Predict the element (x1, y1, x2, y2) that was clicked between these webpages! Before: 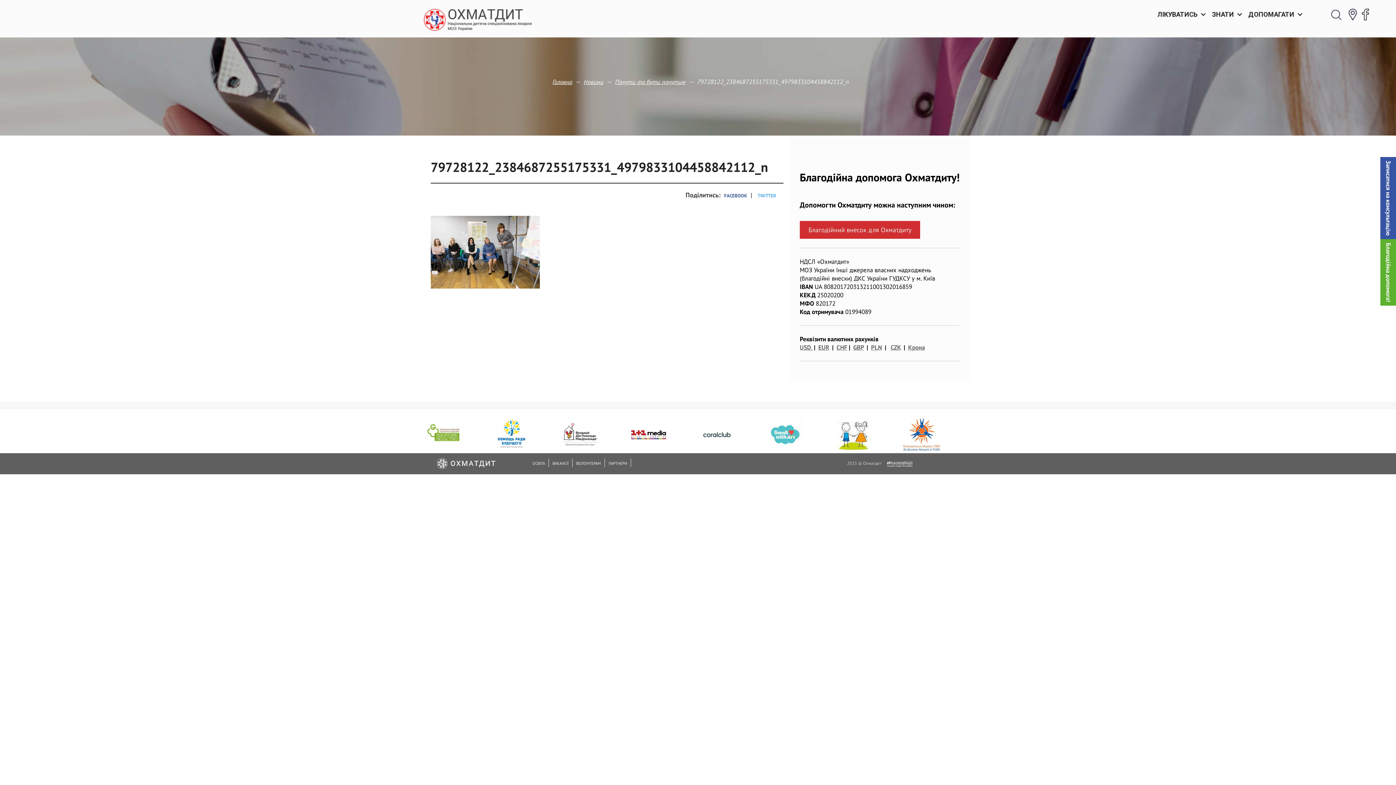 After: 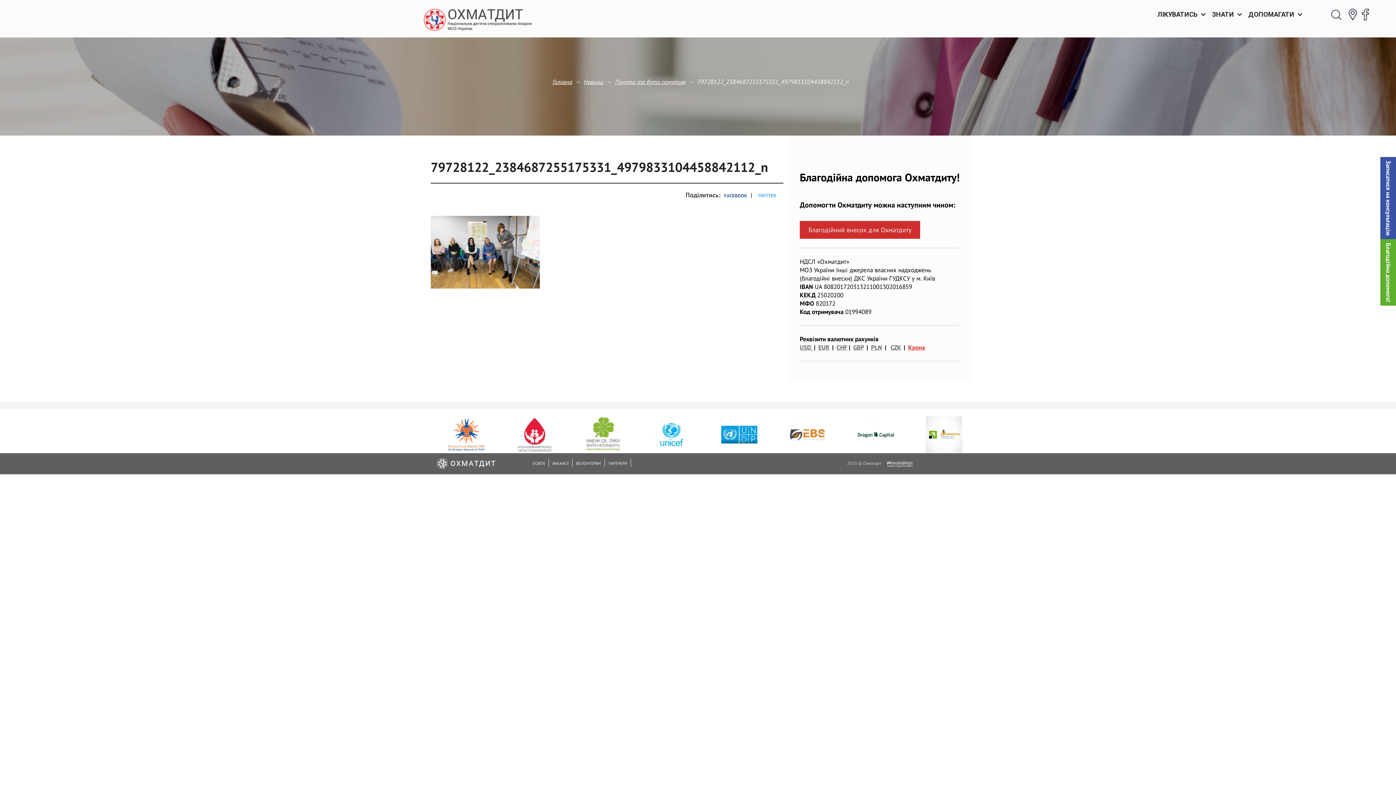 Action: bbox: (908, 343, 925, 351) label: Крона